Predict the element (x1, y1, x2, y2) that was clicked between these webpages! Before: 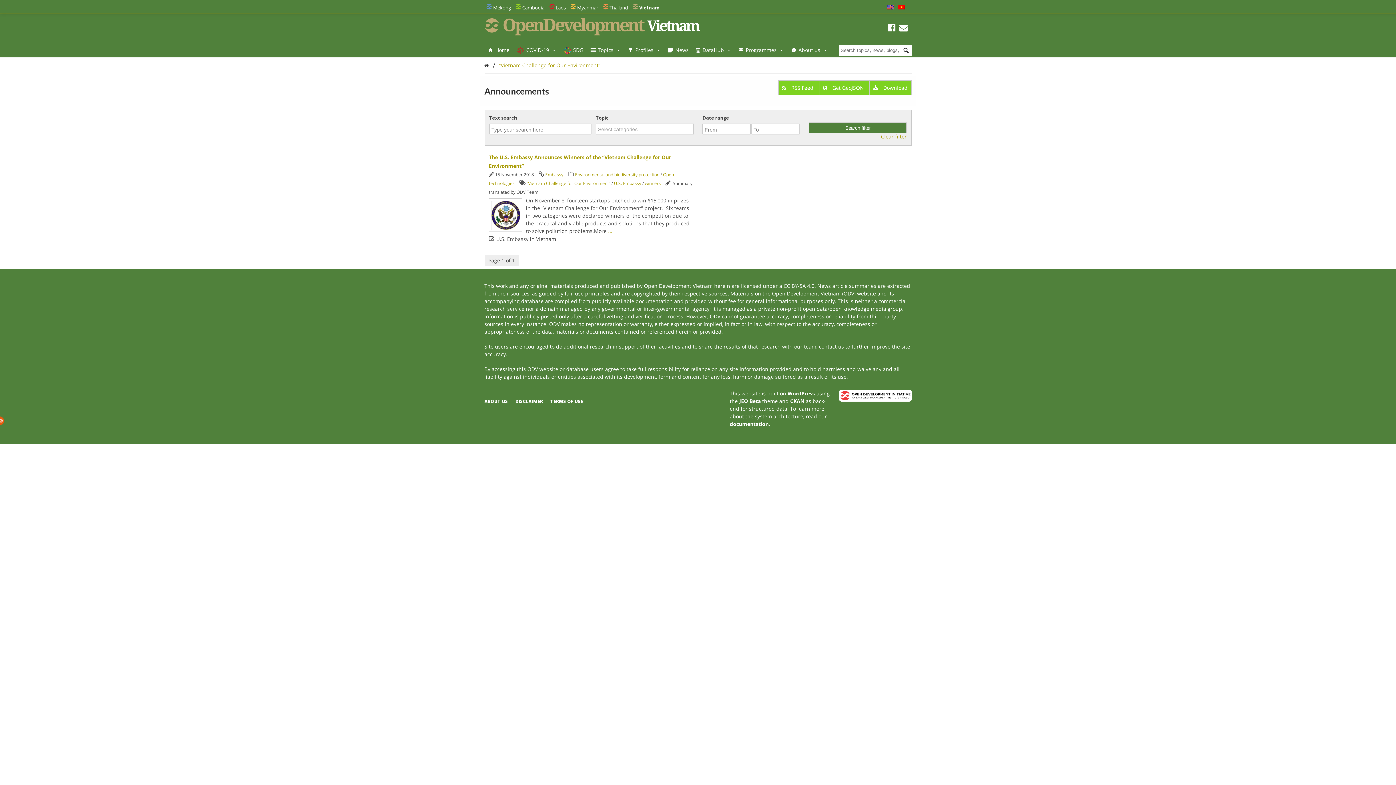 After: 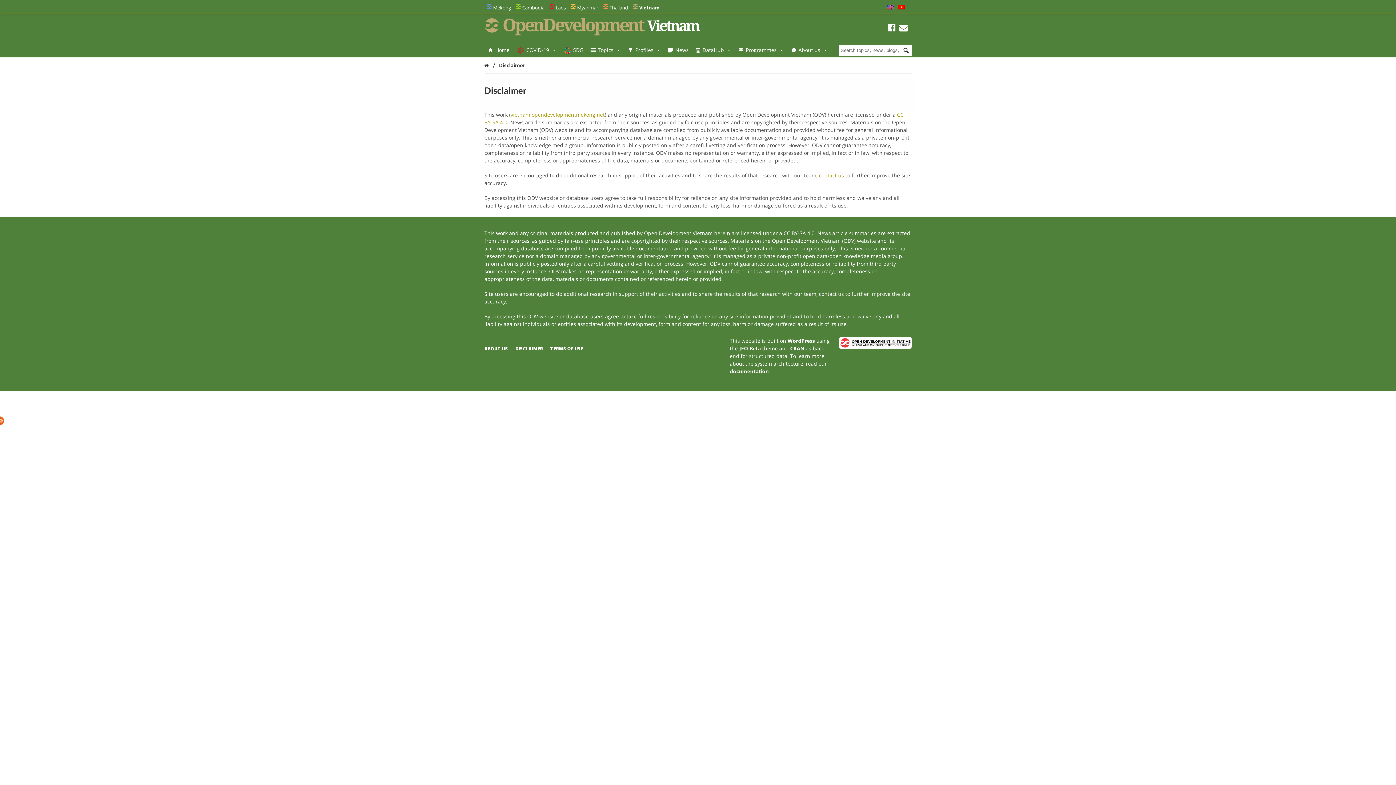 Action: bbox: (515, 398, 543, 404) label: DISCLAIMER